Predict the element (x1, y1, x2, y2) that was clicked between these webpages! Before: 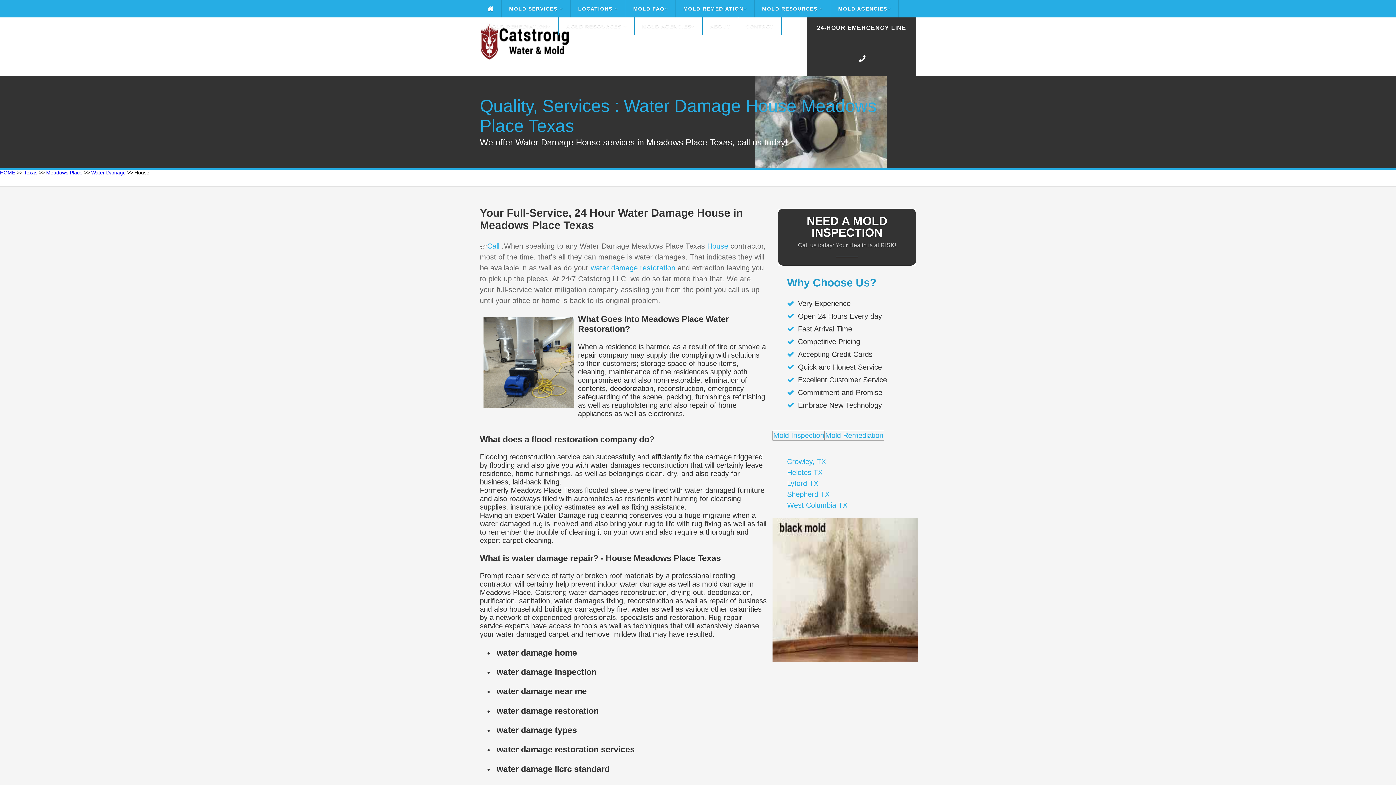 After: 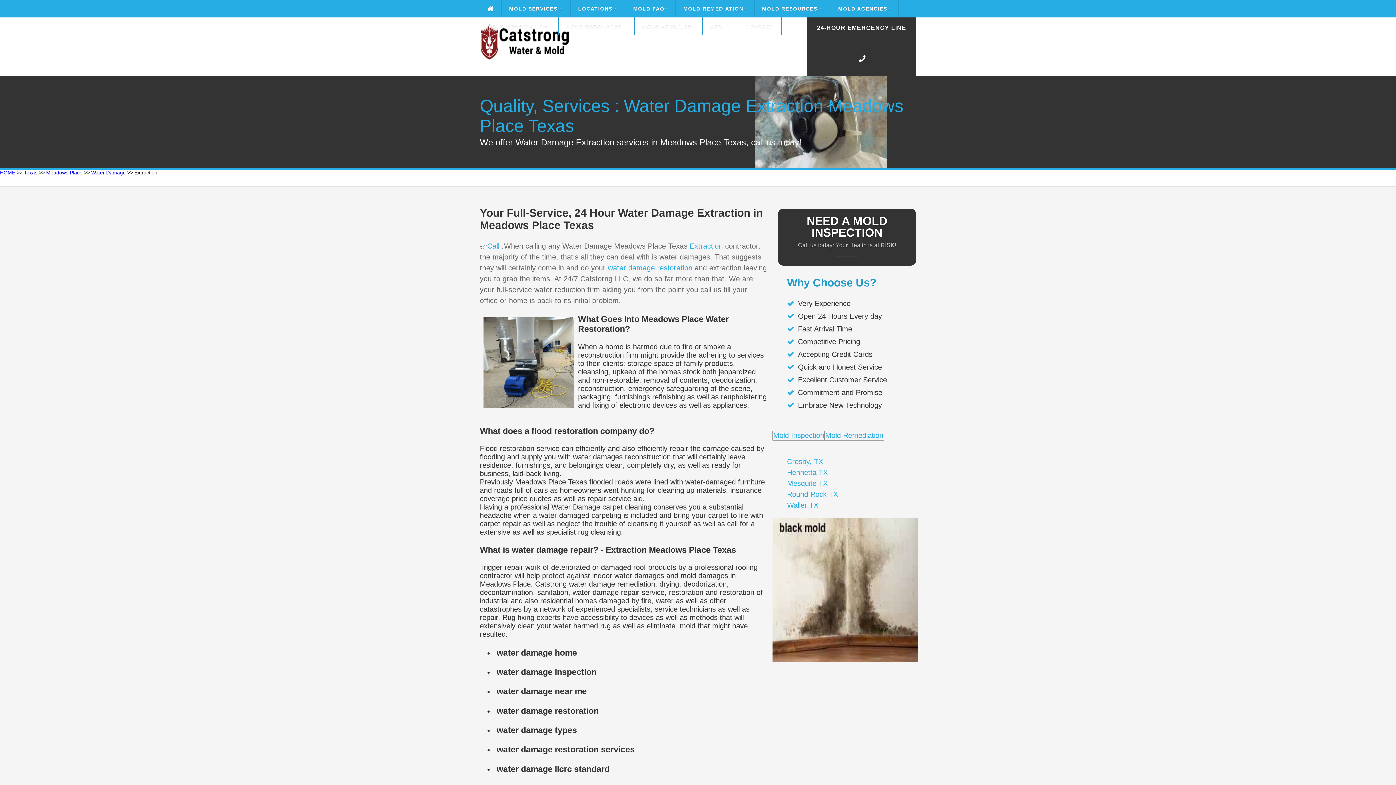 Action: label: House  bbox: (707, 242, 730, 250)